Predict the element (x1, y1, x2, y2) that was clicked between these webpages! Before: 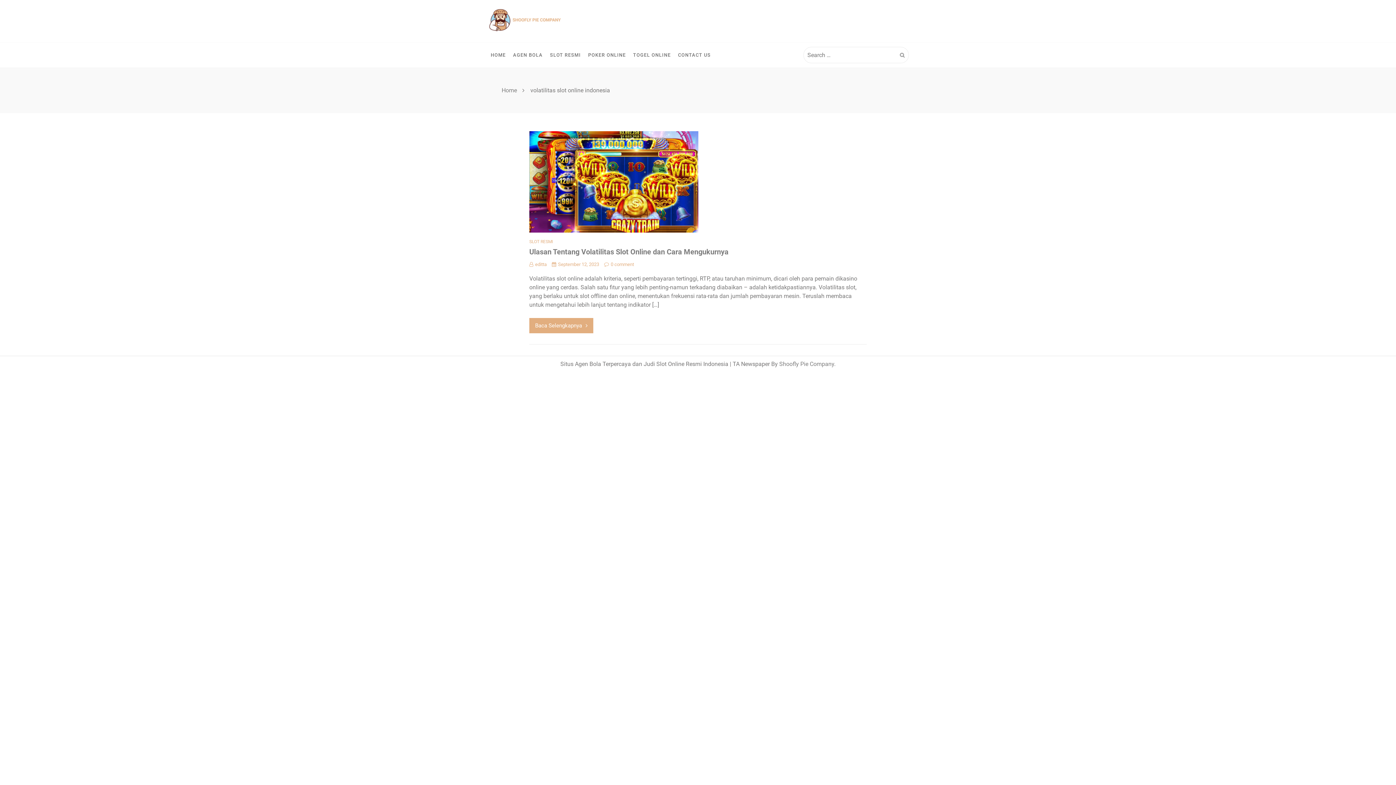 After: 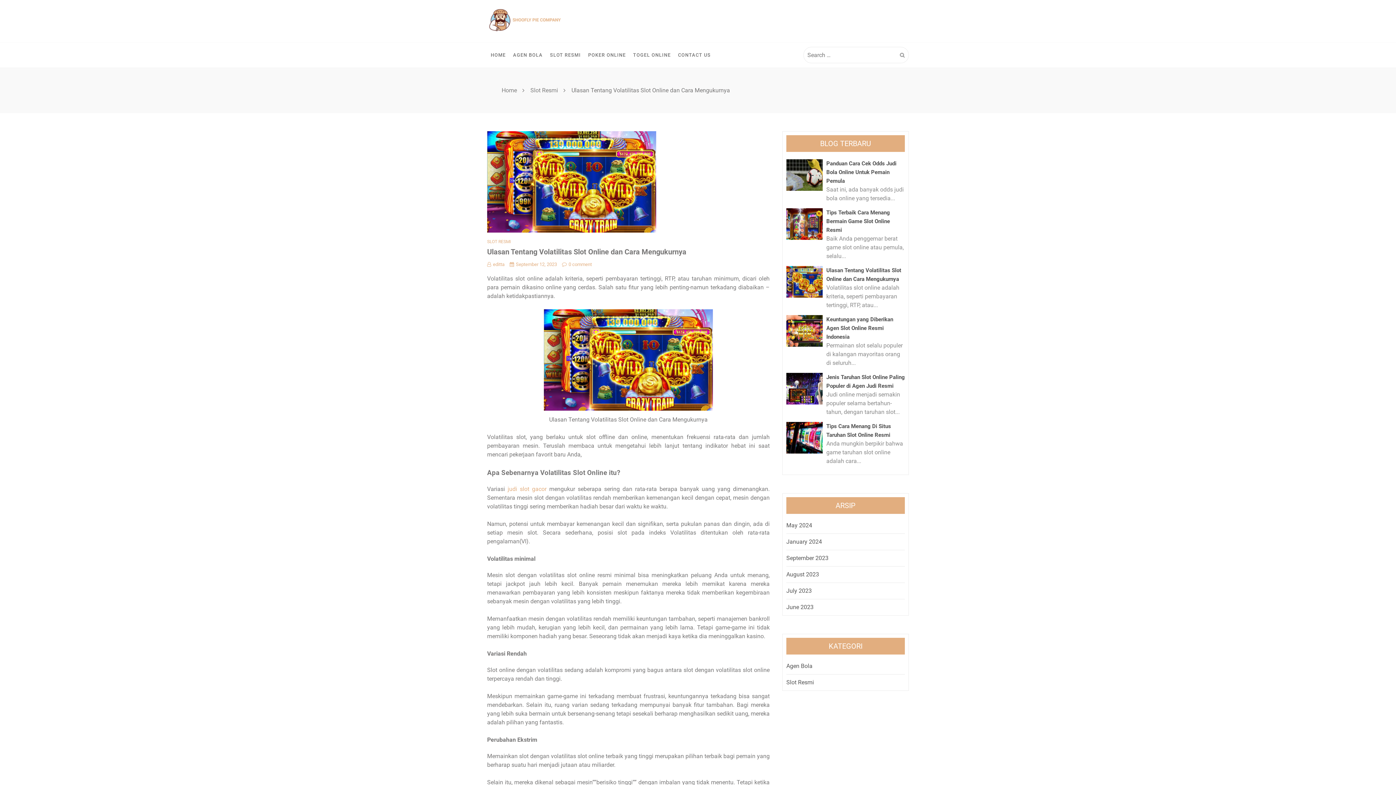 Action: bbox: (529, 247, 728, 256) label: Ulasan Tentang Volatilitas Slot Online dan Cara Mengukurnya